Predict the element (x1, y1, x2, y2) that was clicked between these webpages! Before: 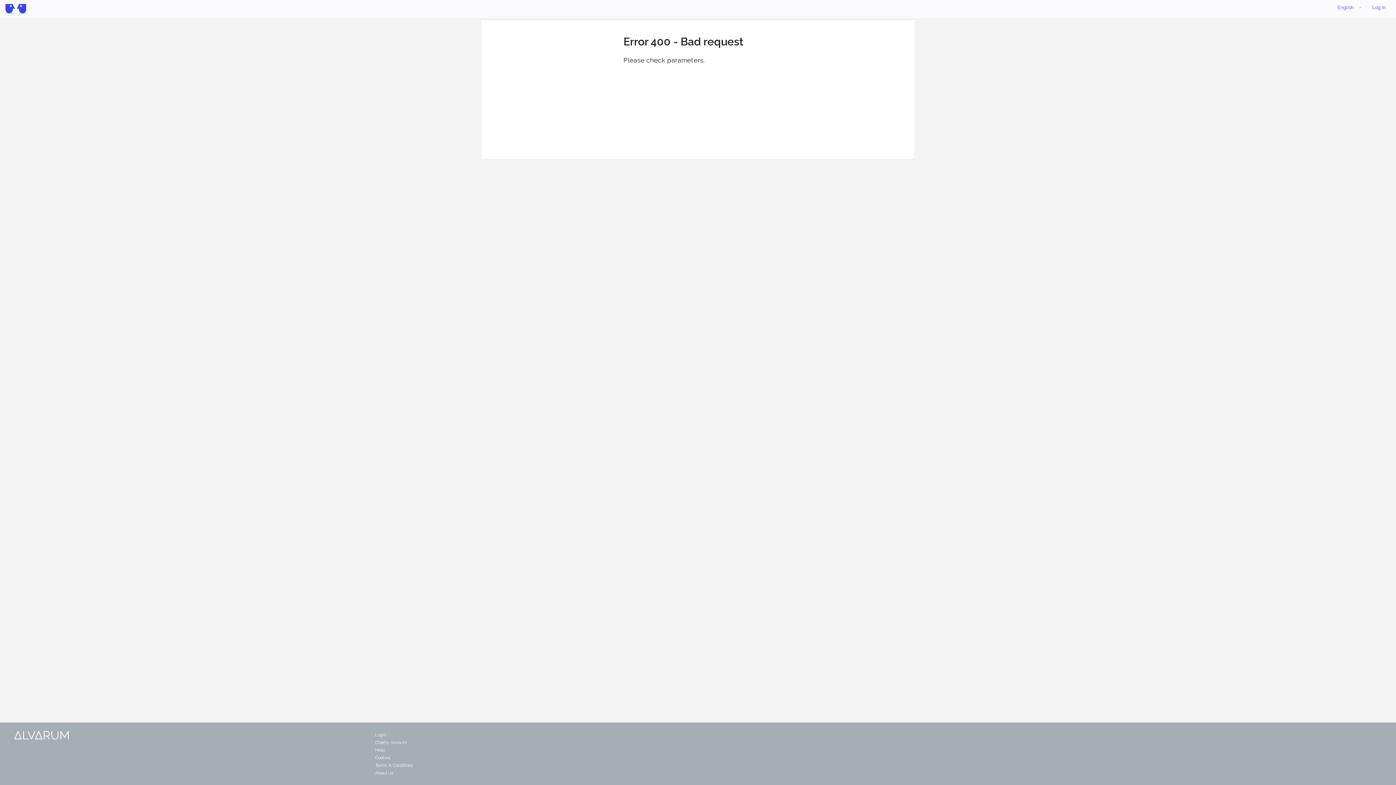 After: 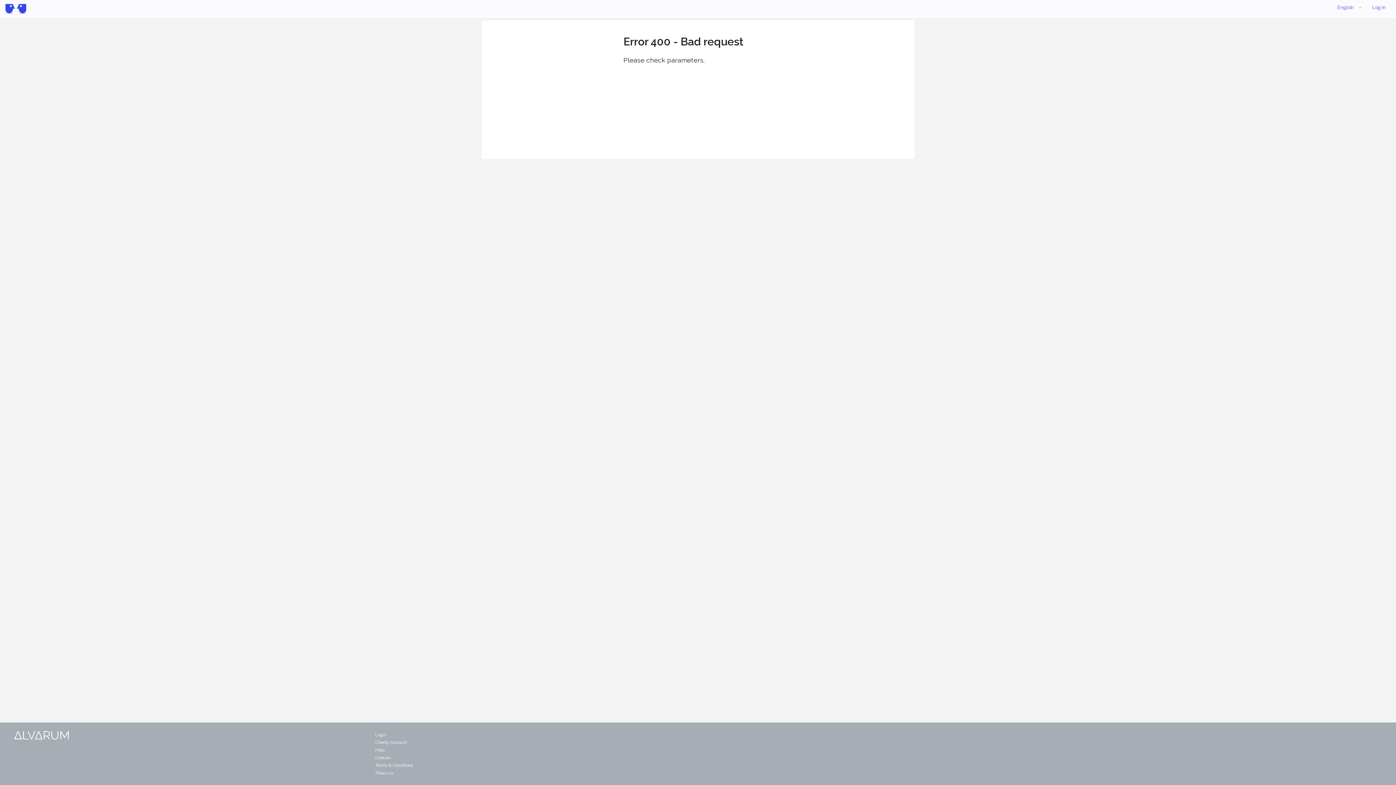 Action: label: About us bbox: (375, 770, 393, 776)